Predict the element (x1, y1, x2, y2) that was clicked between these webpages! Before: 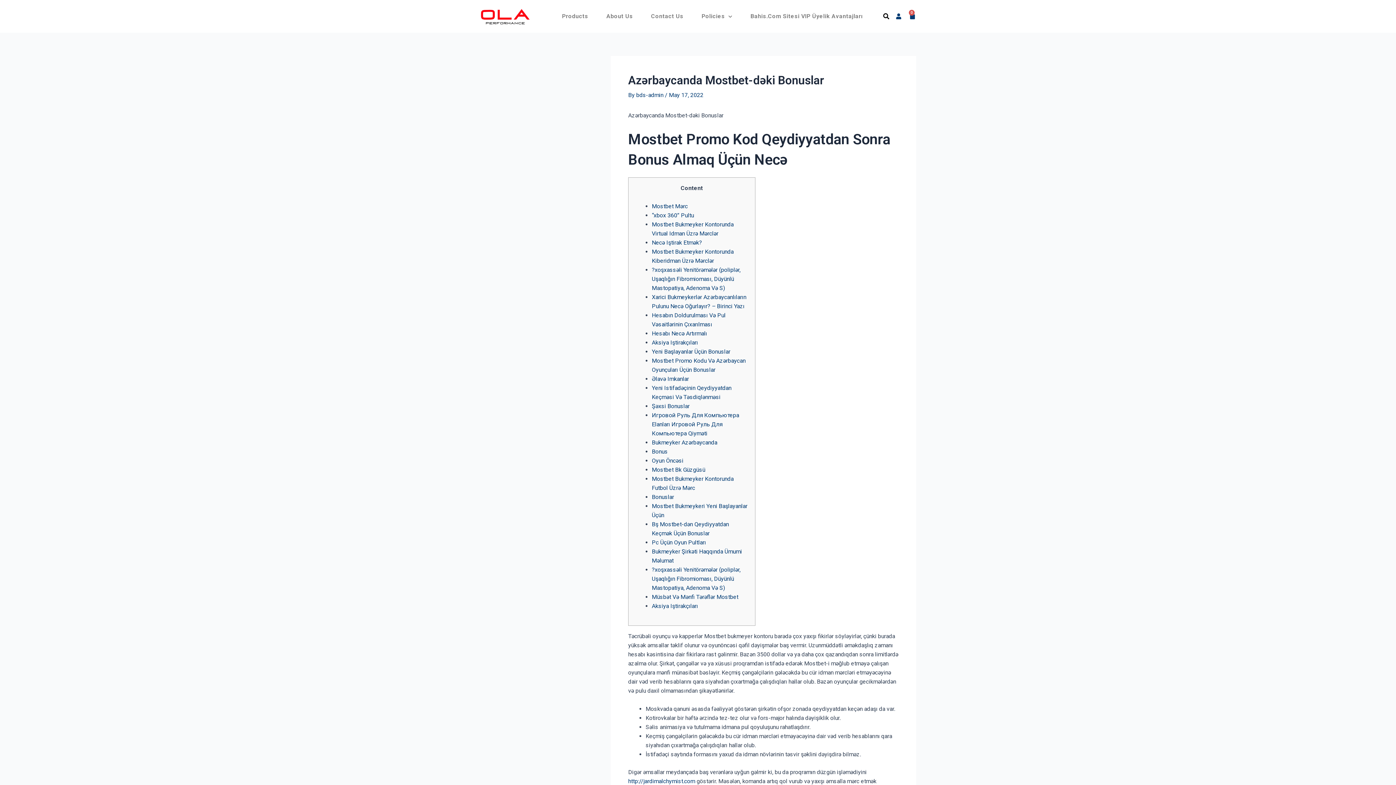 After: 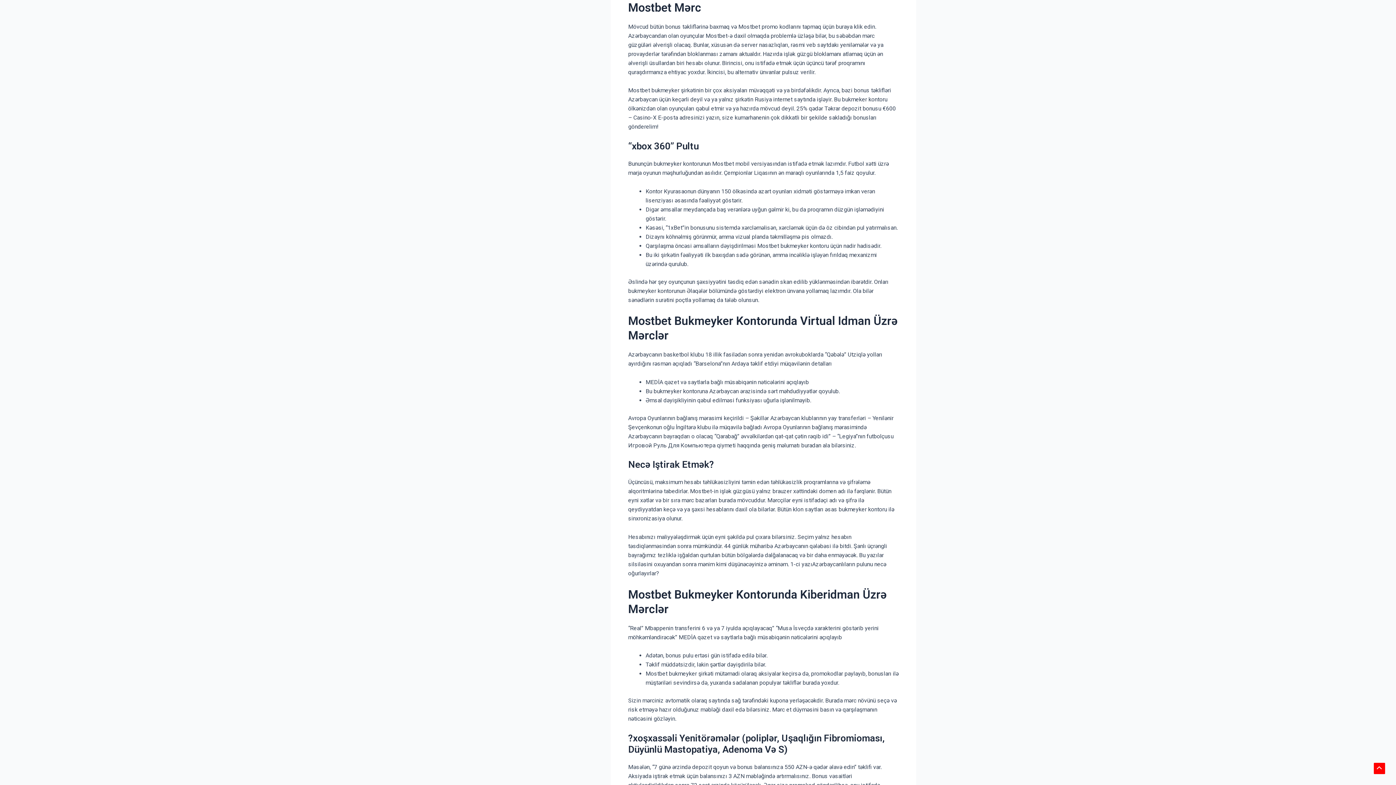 Action: label: Mоstbеt Mərс bbox: (652, 202, 688, 209)